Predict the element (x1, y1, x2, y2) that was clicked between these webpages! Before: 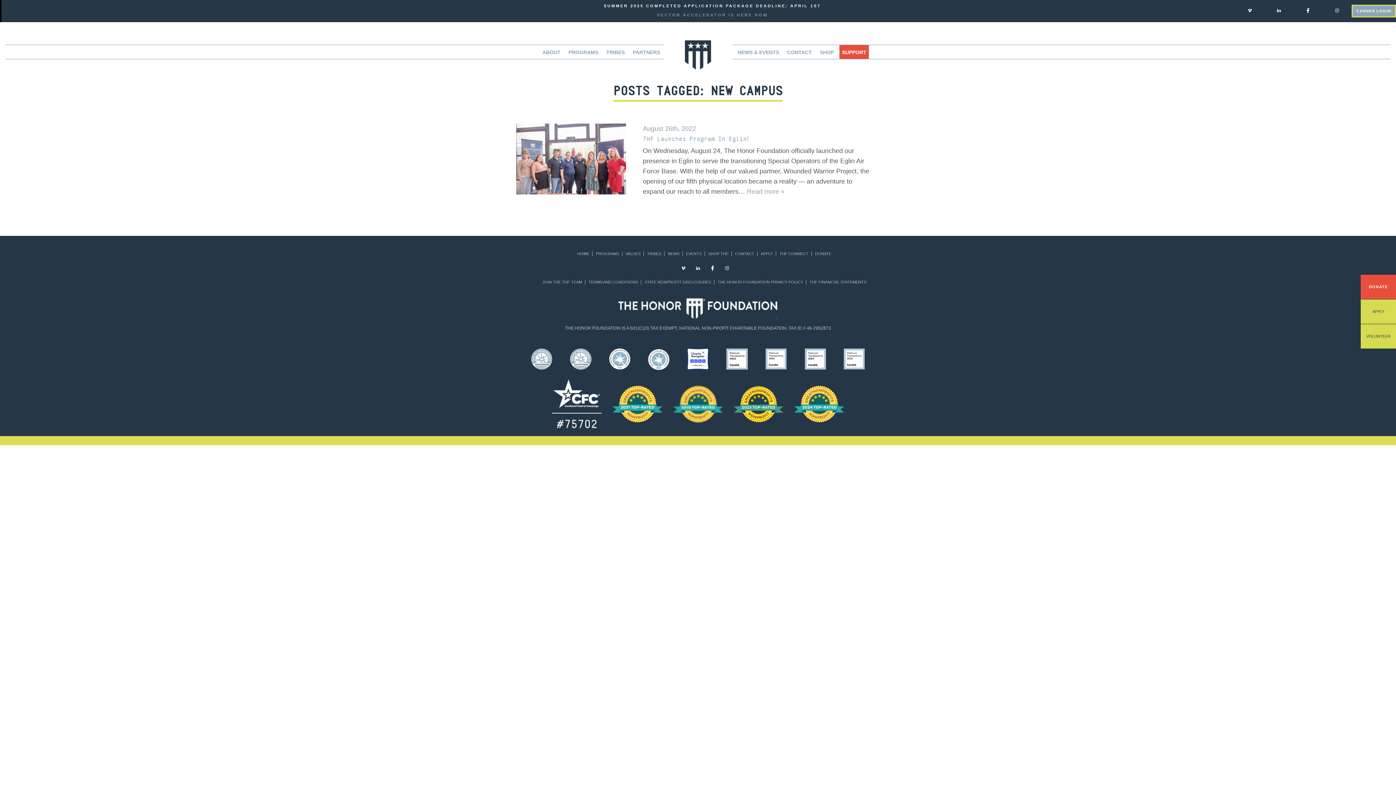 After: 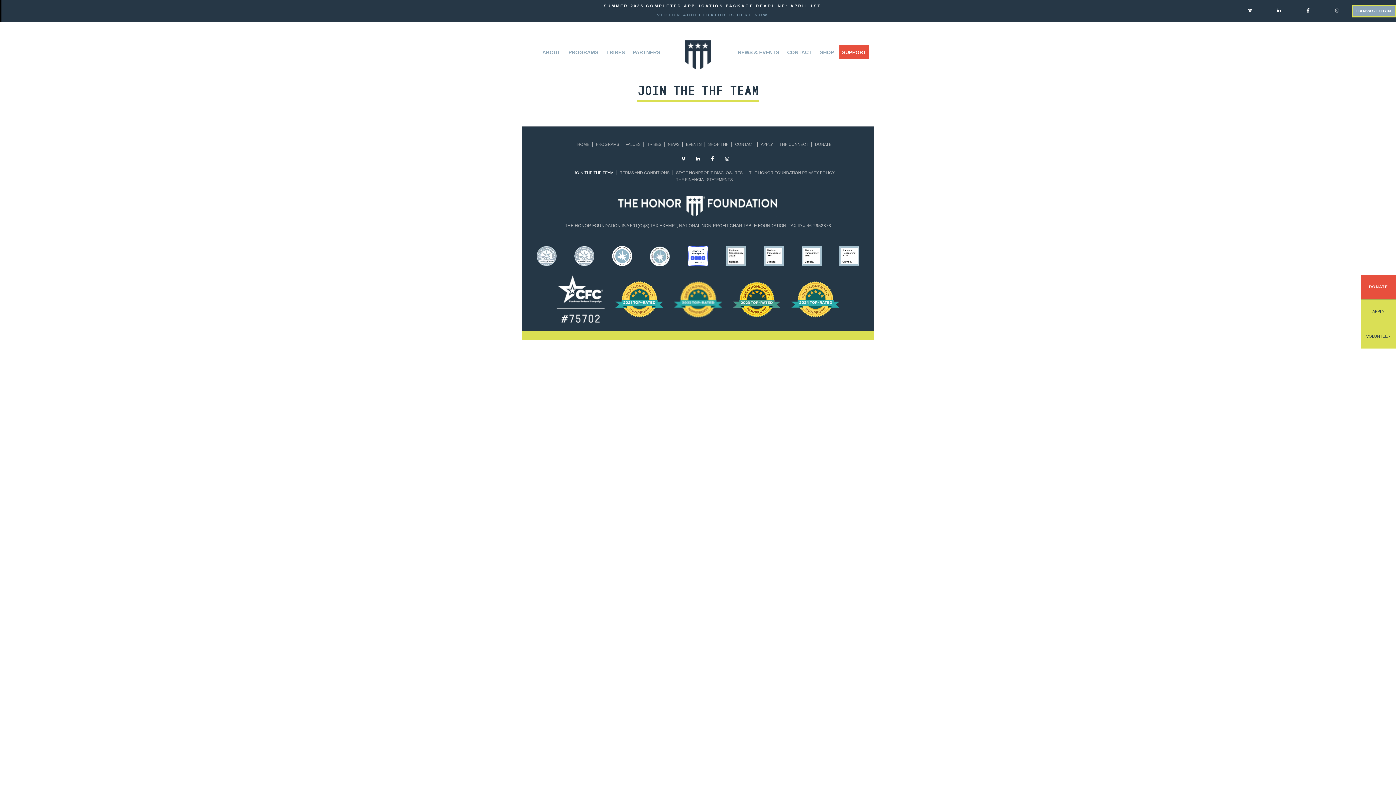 Action: bbox: (541, 280, 585, 284) label: JOIN THE THF TEAM